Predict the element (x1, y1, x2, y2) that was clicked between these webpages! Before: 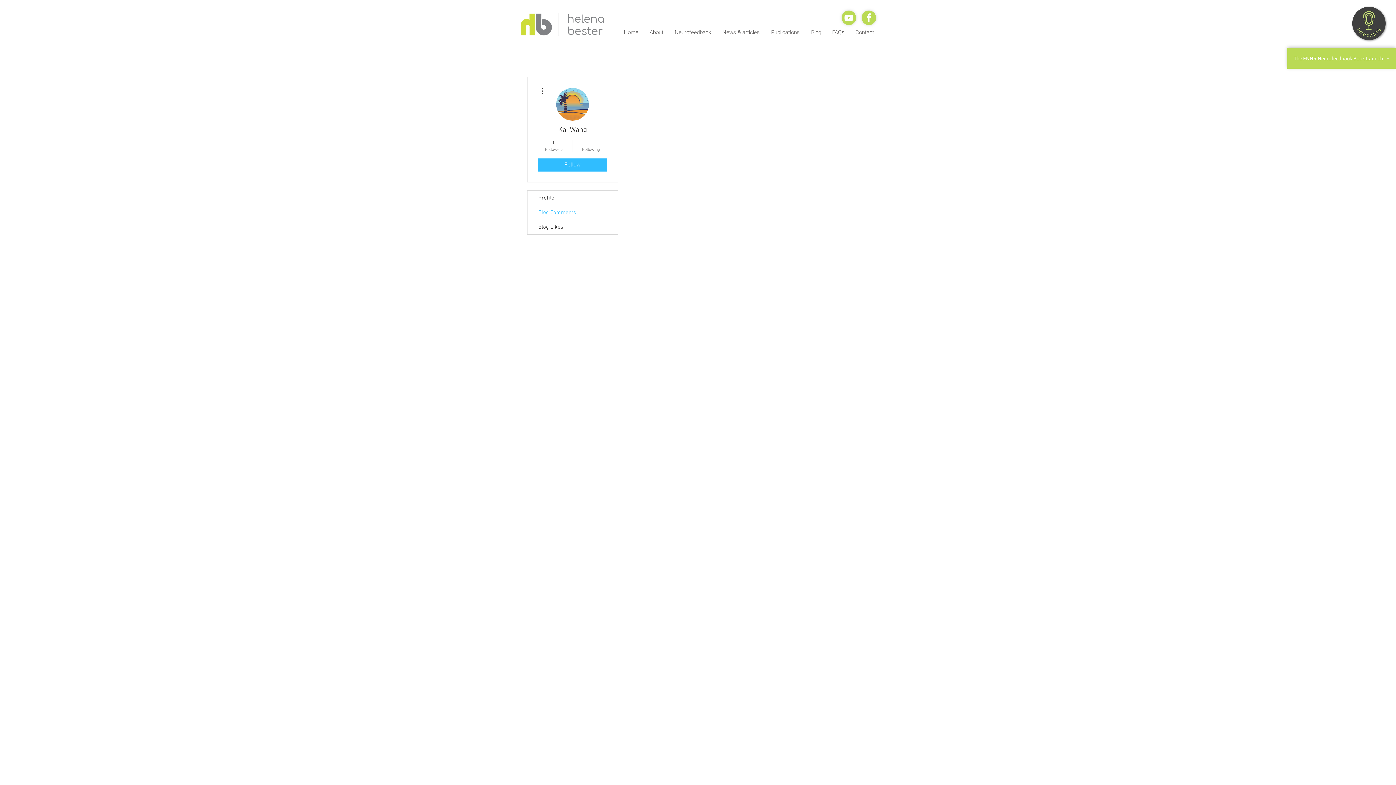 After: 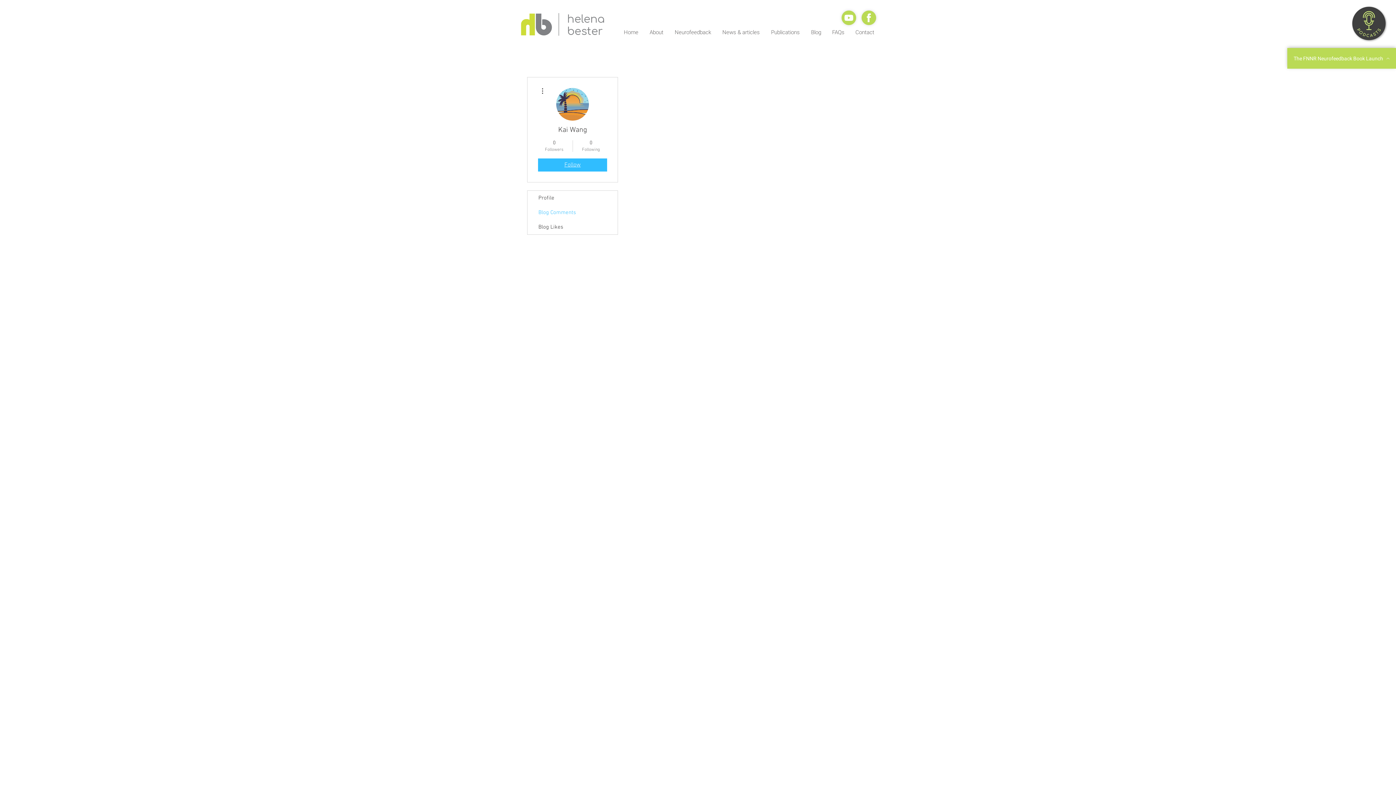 Action: bbox: (538, 158, 607, 171) label: Follow